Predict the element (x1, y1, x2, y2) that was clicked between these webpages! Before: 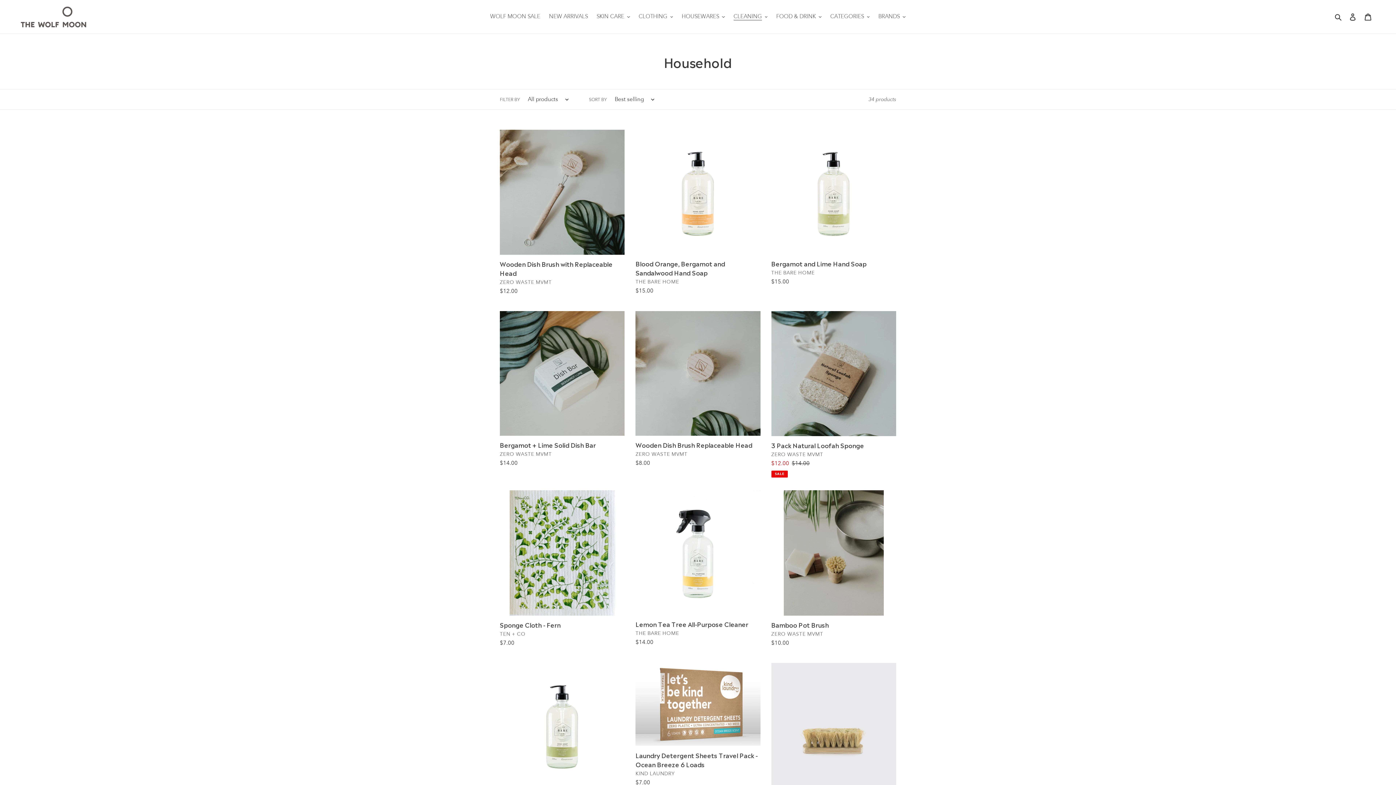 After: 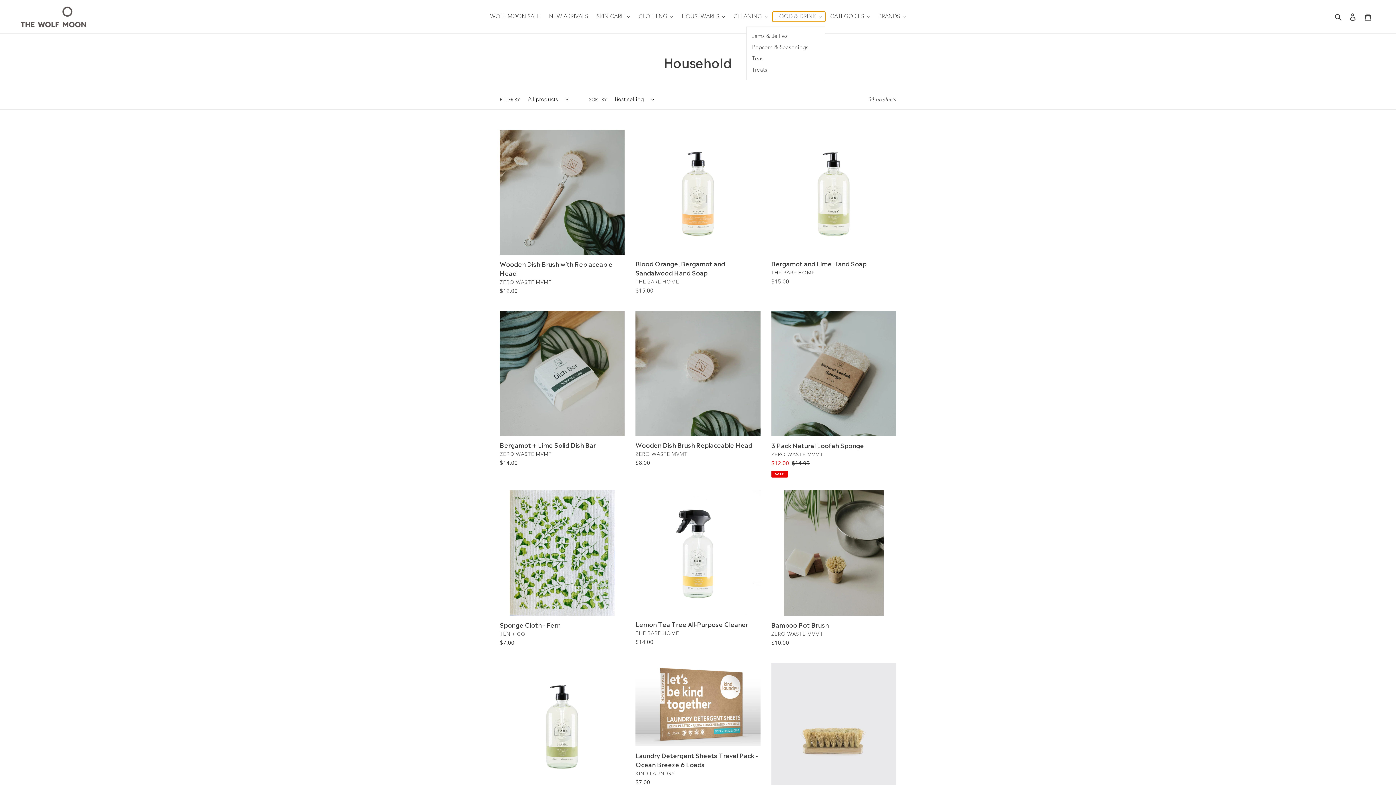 Action: label: FOOD & DRINK bbox: (772, 11, 825, 21)